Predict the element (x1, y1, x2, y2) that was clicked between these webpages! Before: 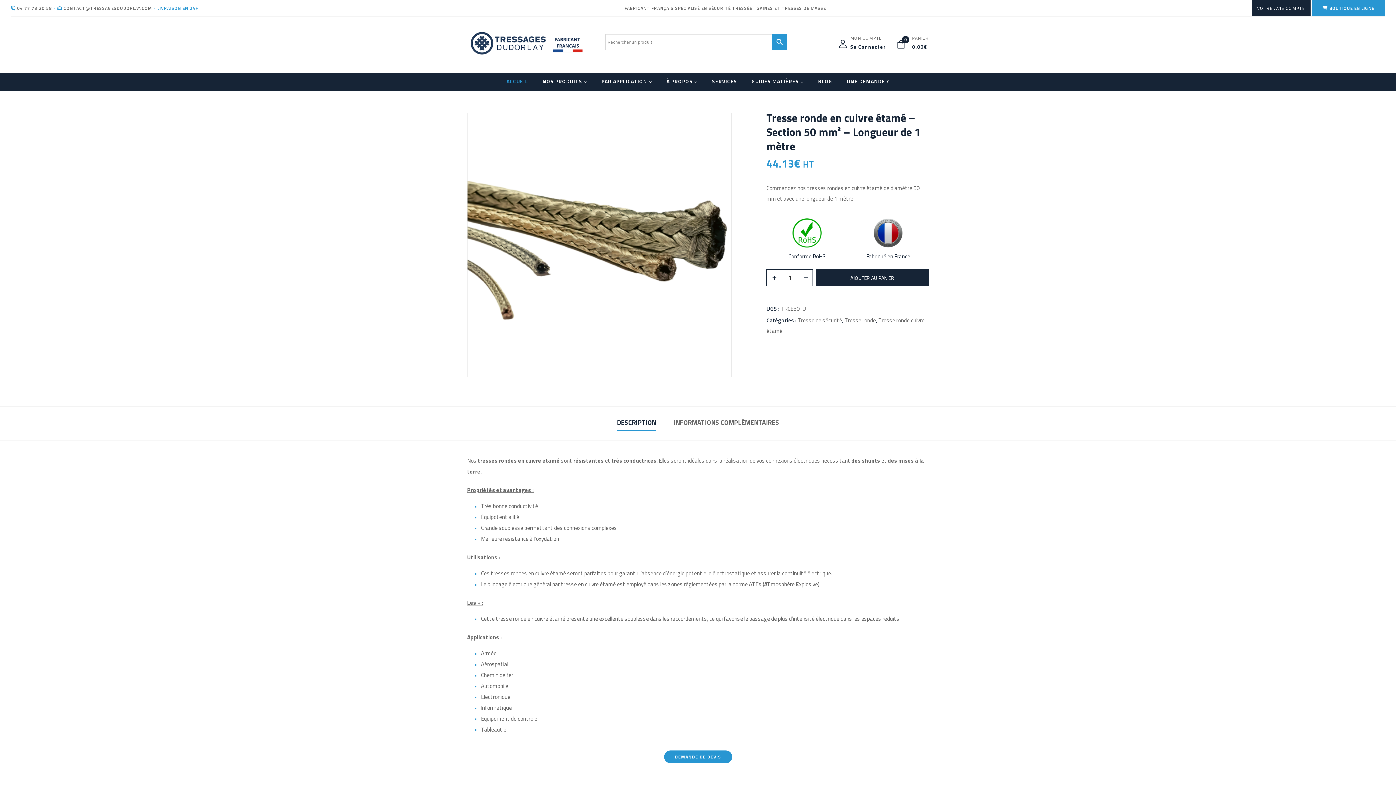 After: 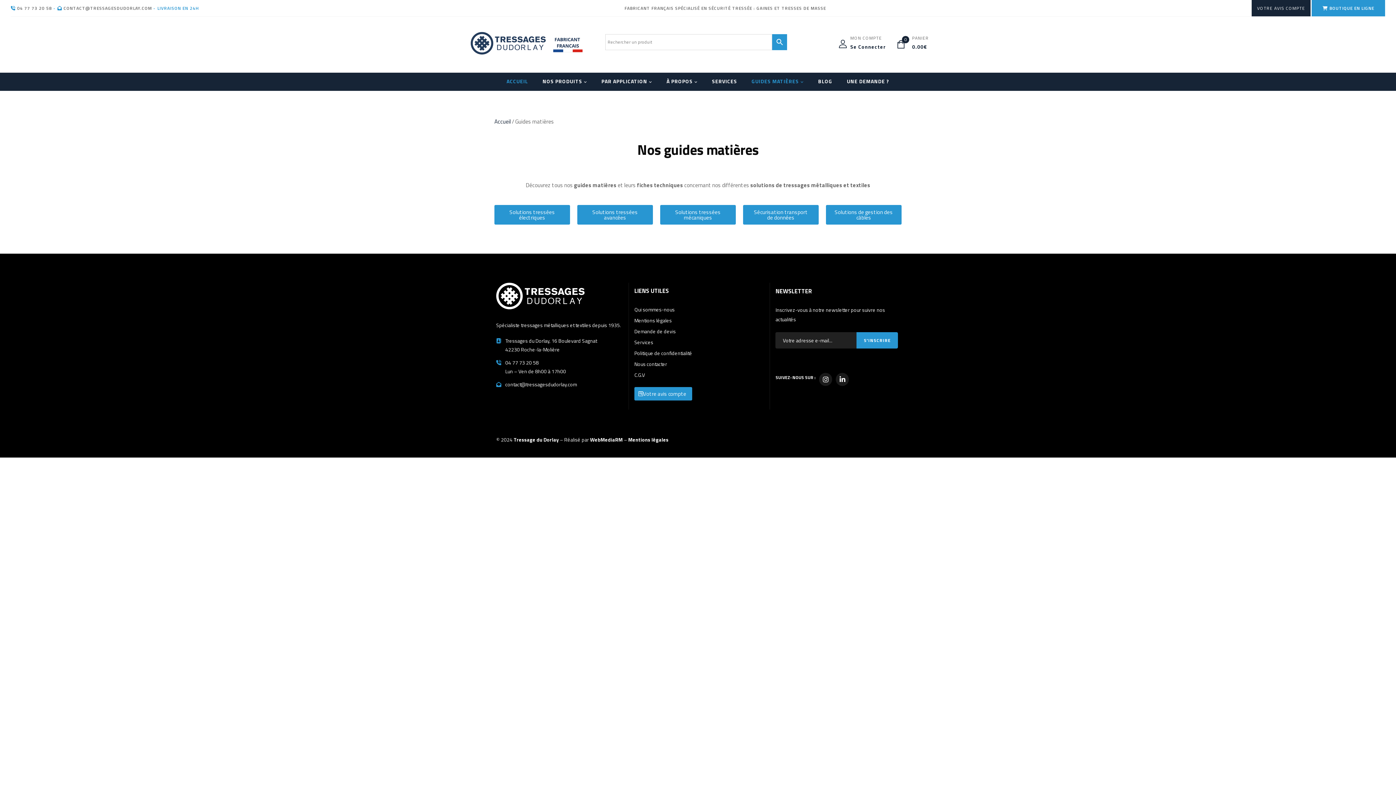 Action: label: GUIDES MATIÈRES bbox: (751, 77, 803, 86)